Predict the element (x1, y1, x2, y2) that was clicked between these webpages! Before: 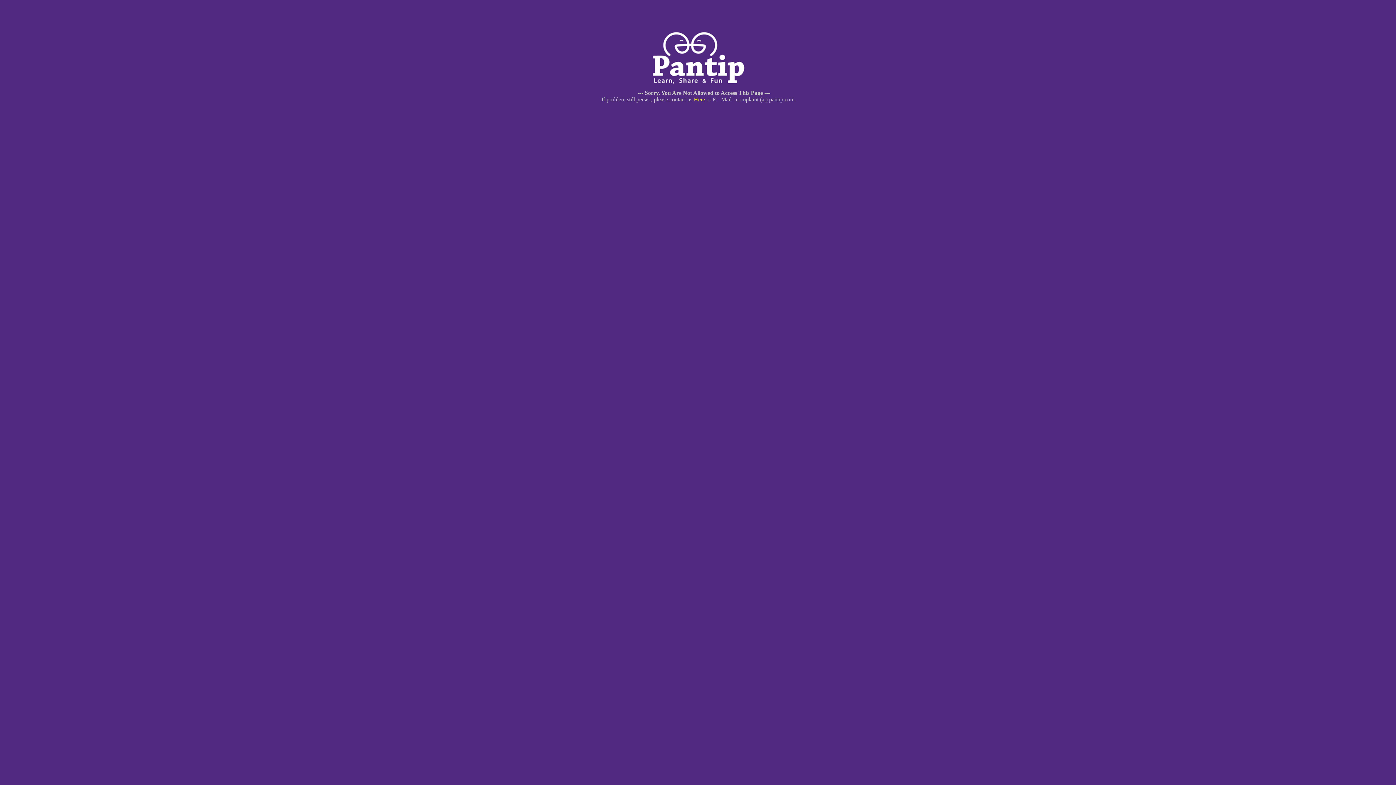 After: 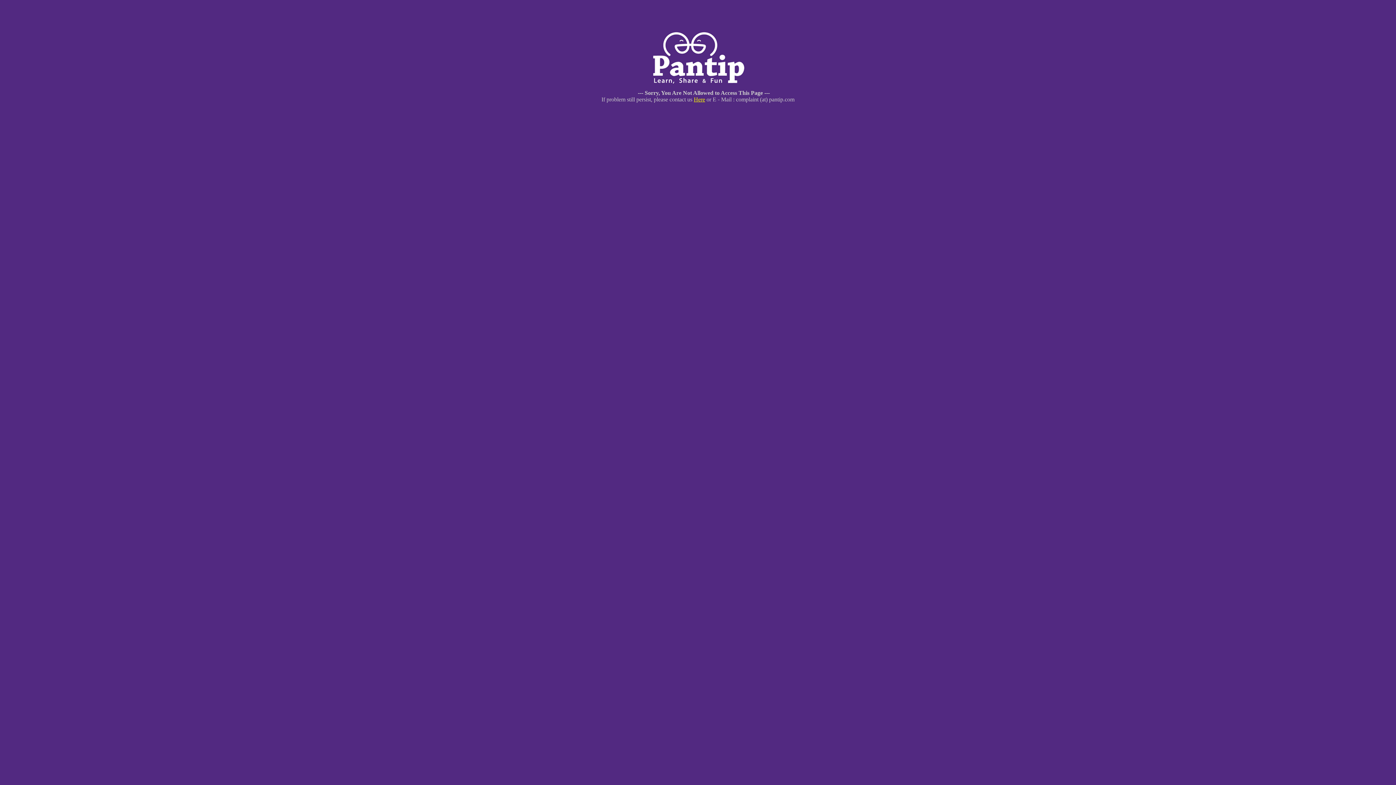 Action: bbox: (694, 96, 705, 102) label: Here